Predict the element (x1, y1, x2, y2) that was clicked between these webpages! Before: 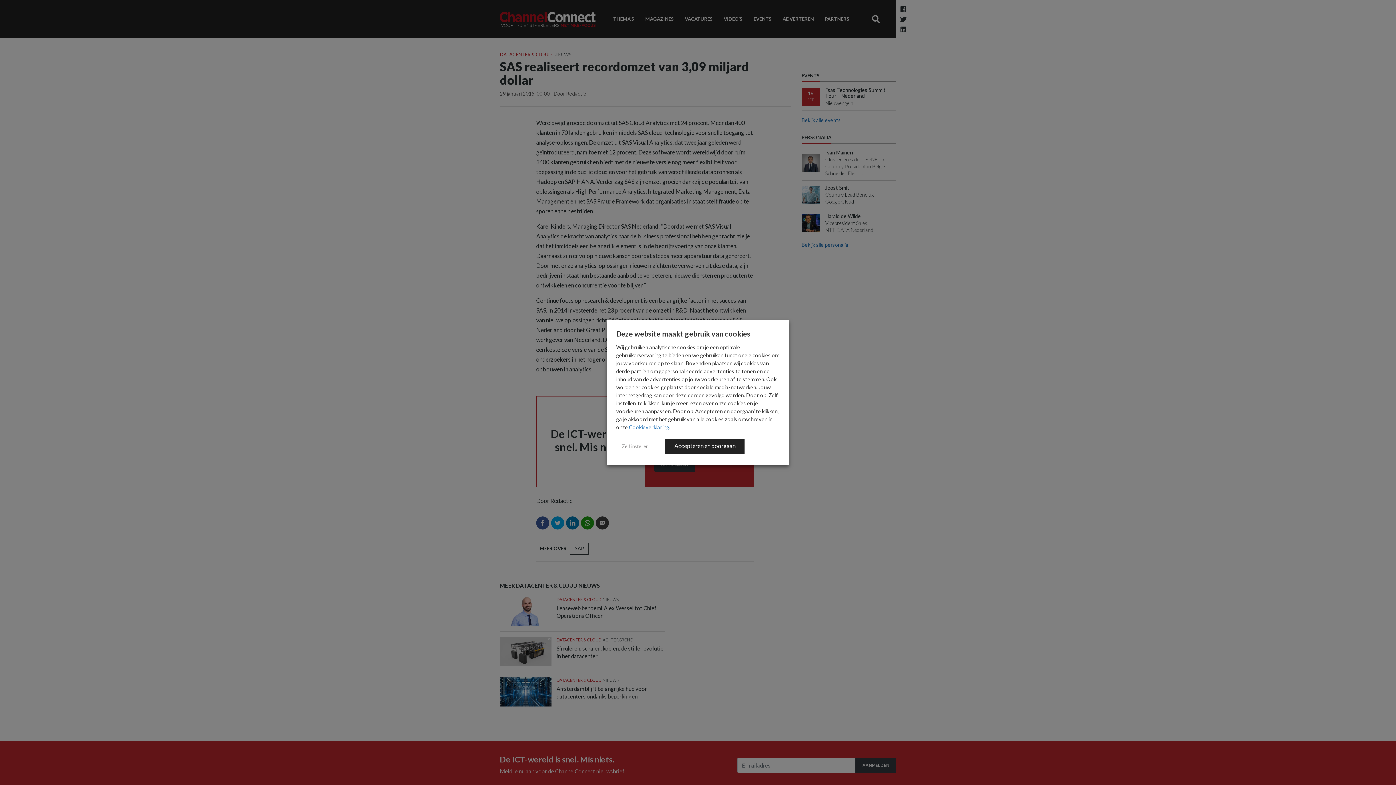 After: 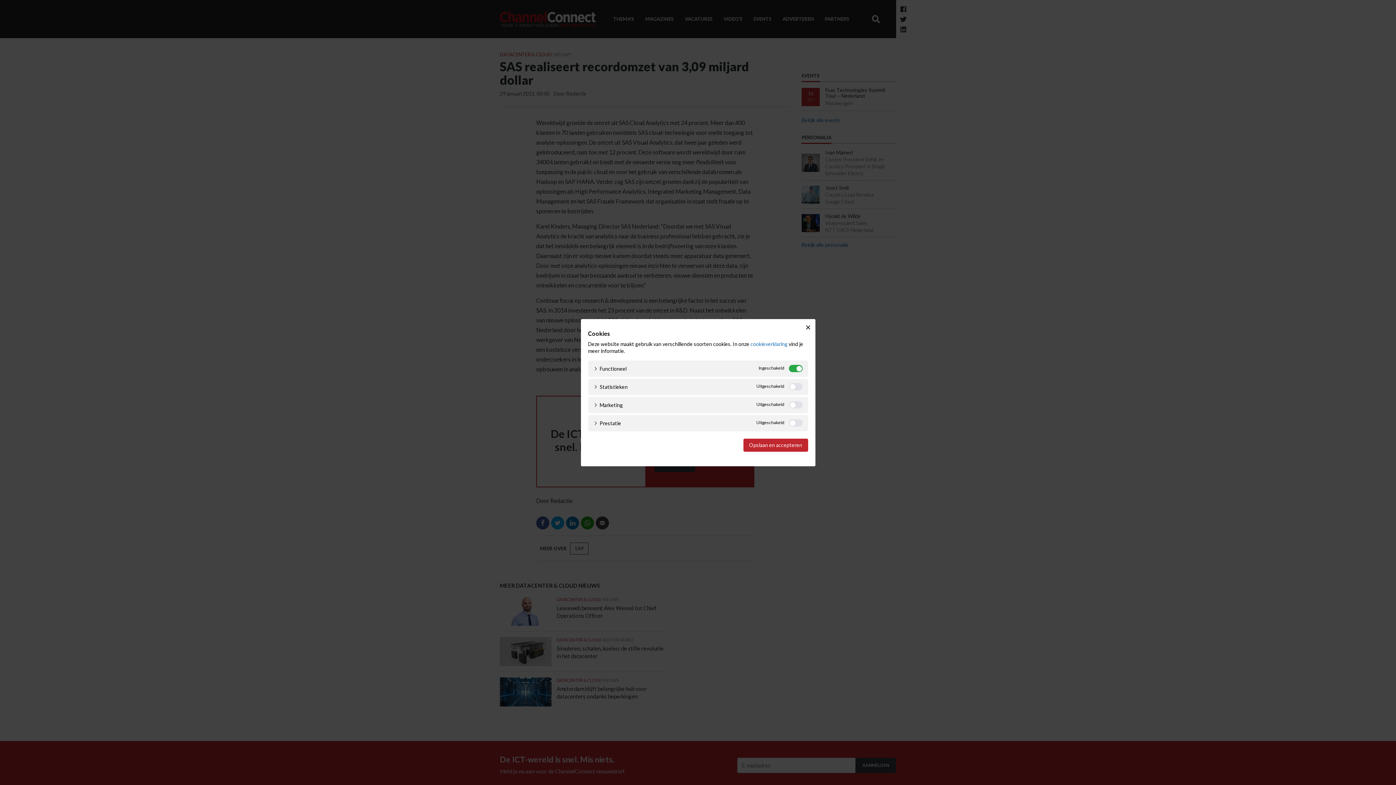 Action: bbox: (616, 441, 654, 452) label: Zelf instellen